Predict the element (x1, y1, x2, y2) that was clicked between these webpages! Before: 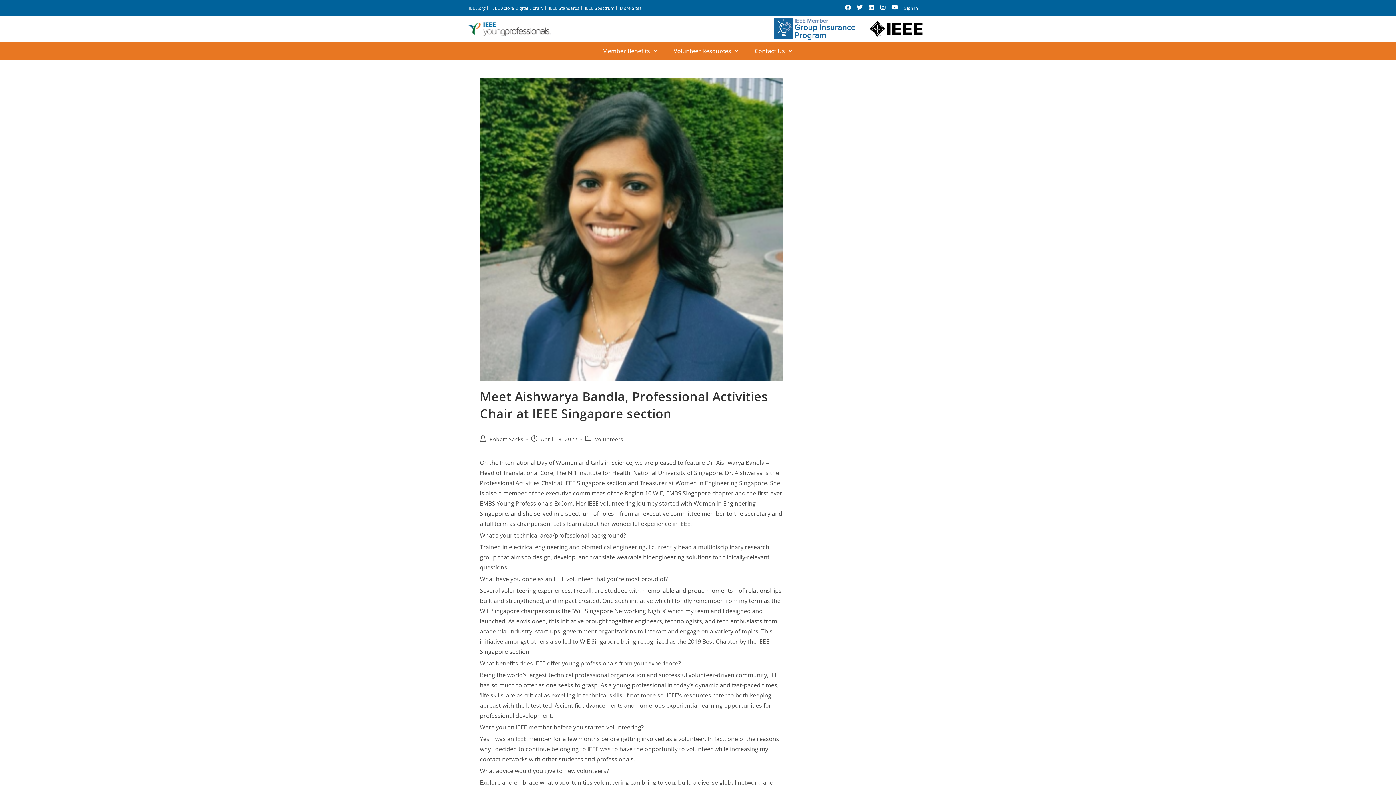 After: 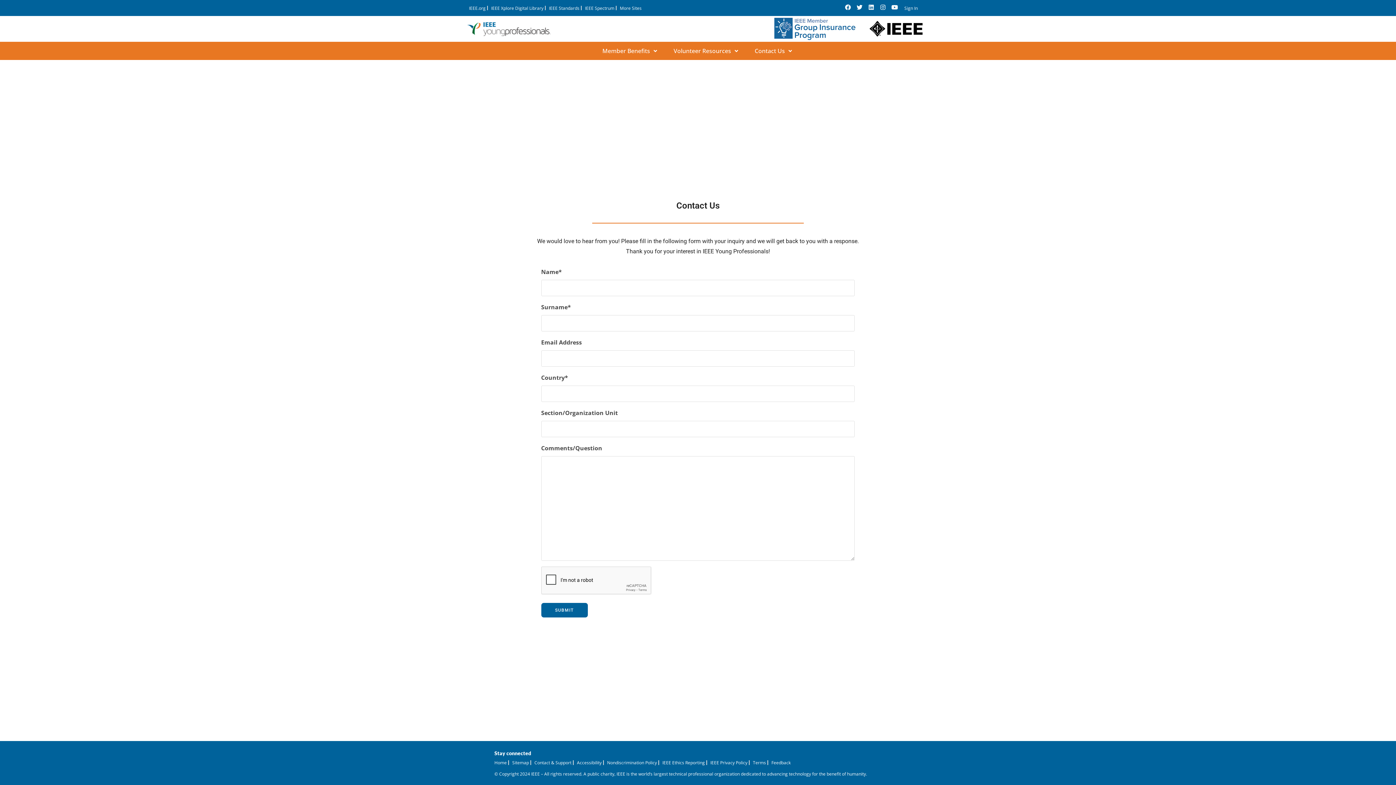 Action: bbox: (747, 41, 801, 60) label: Contact Us 